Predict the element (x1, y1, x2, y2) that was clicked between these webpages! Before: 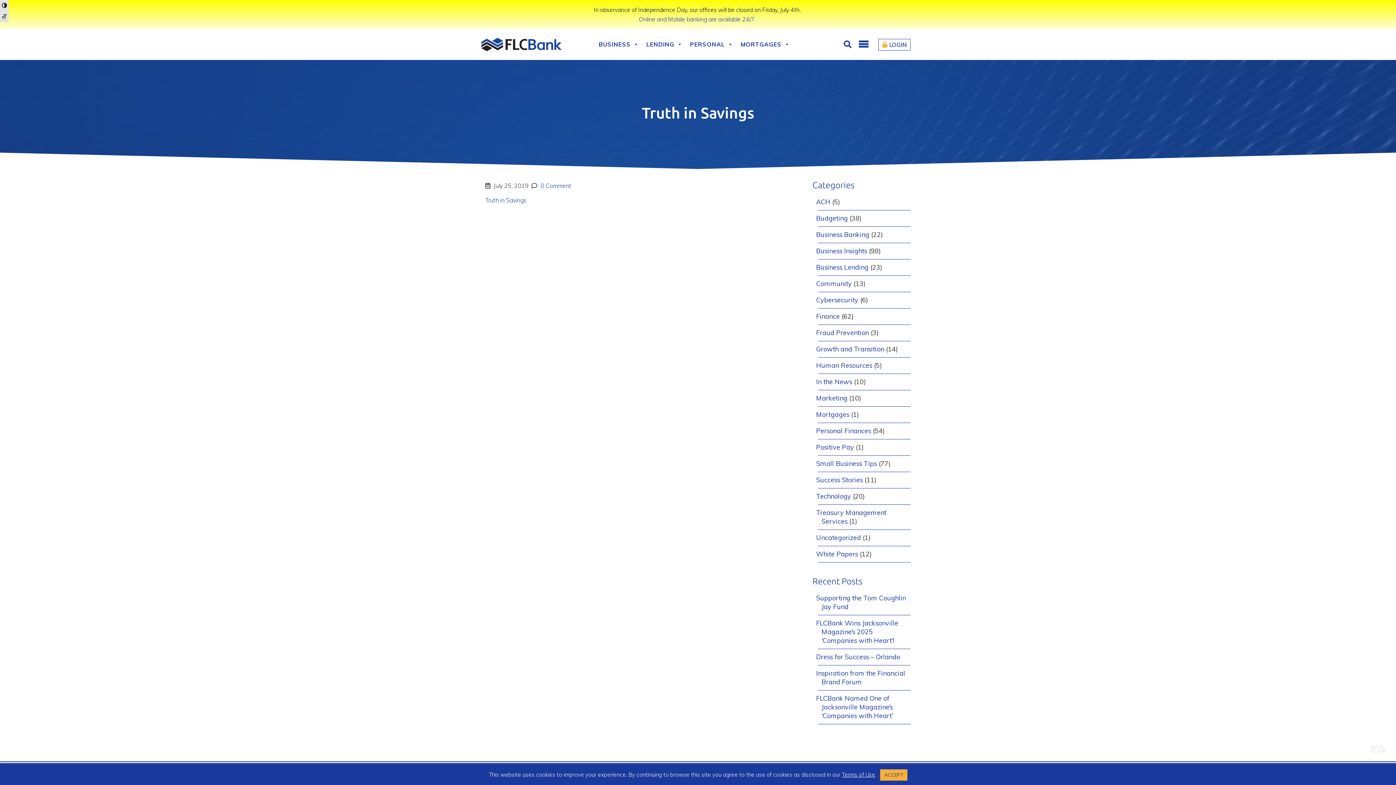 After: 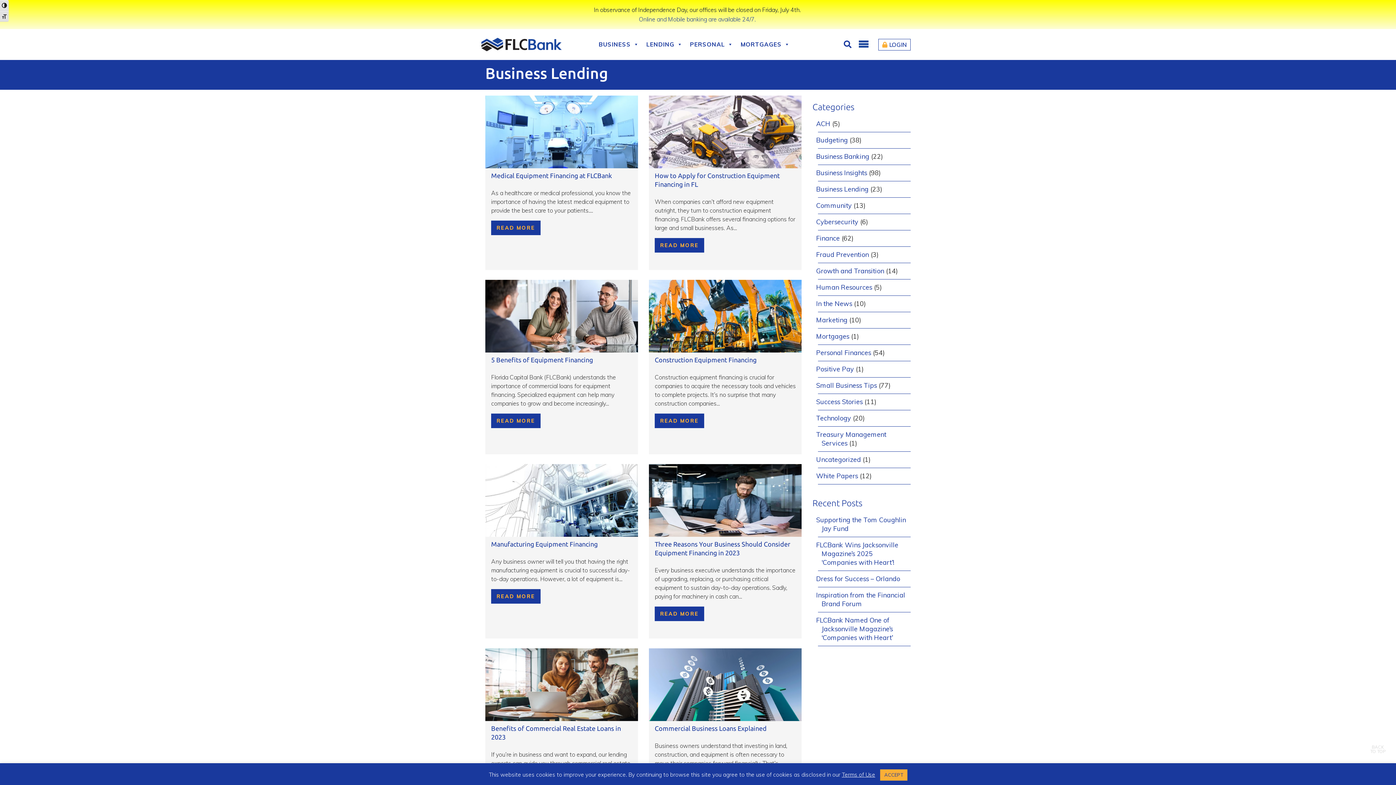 Action: label: Business Lending bbox: (816, 263, 868, 271)